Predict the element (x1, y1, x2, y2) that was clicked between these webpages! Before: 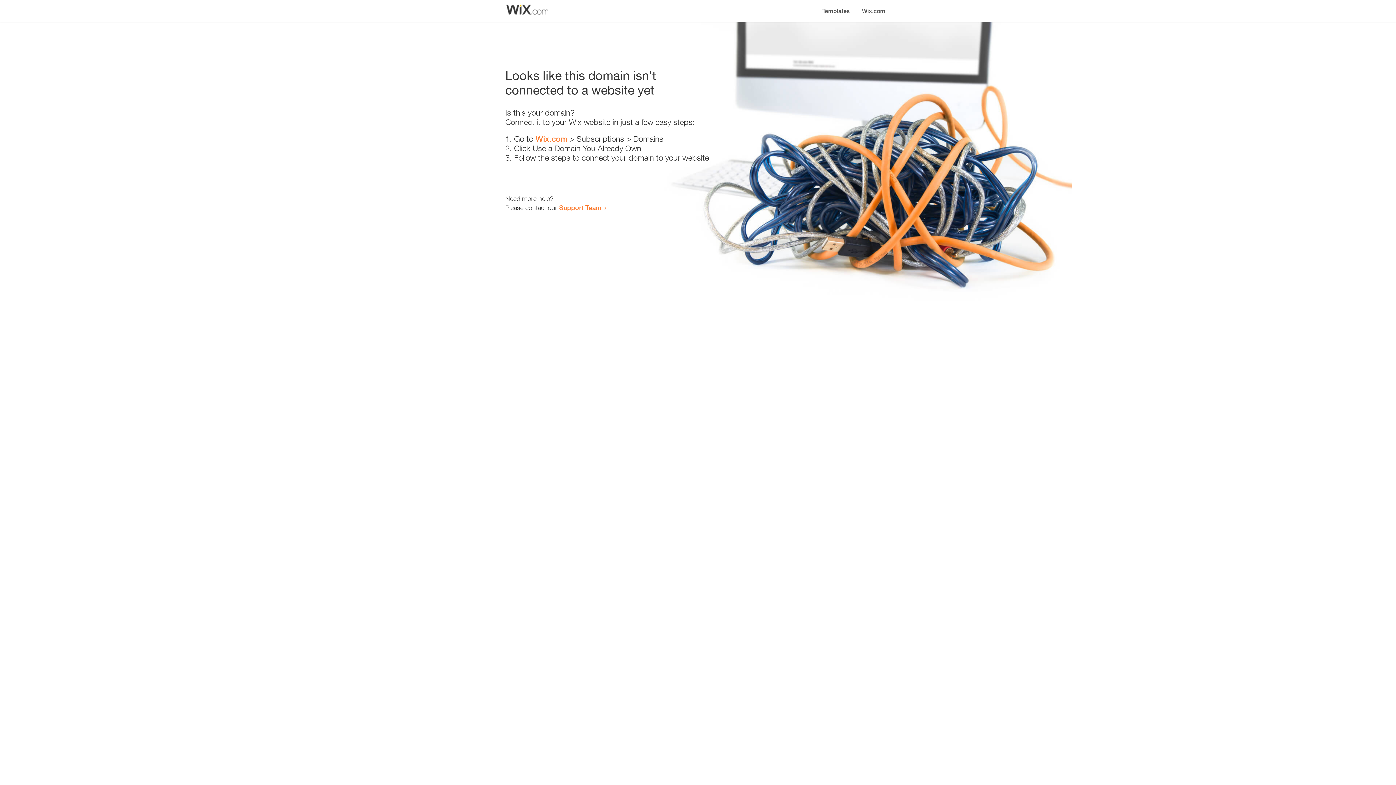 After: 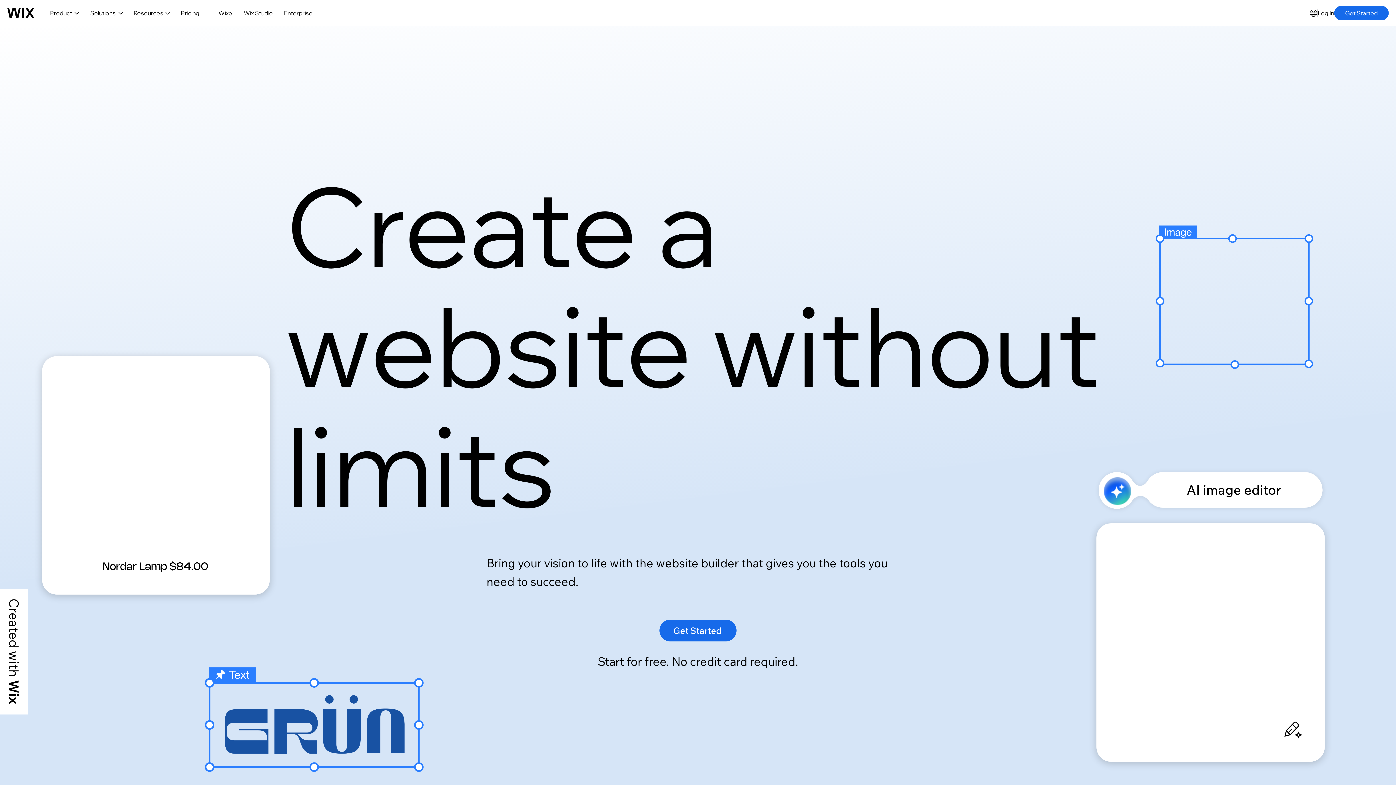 Action: label: Wix.com bbox: (856, 0, 890, 14)